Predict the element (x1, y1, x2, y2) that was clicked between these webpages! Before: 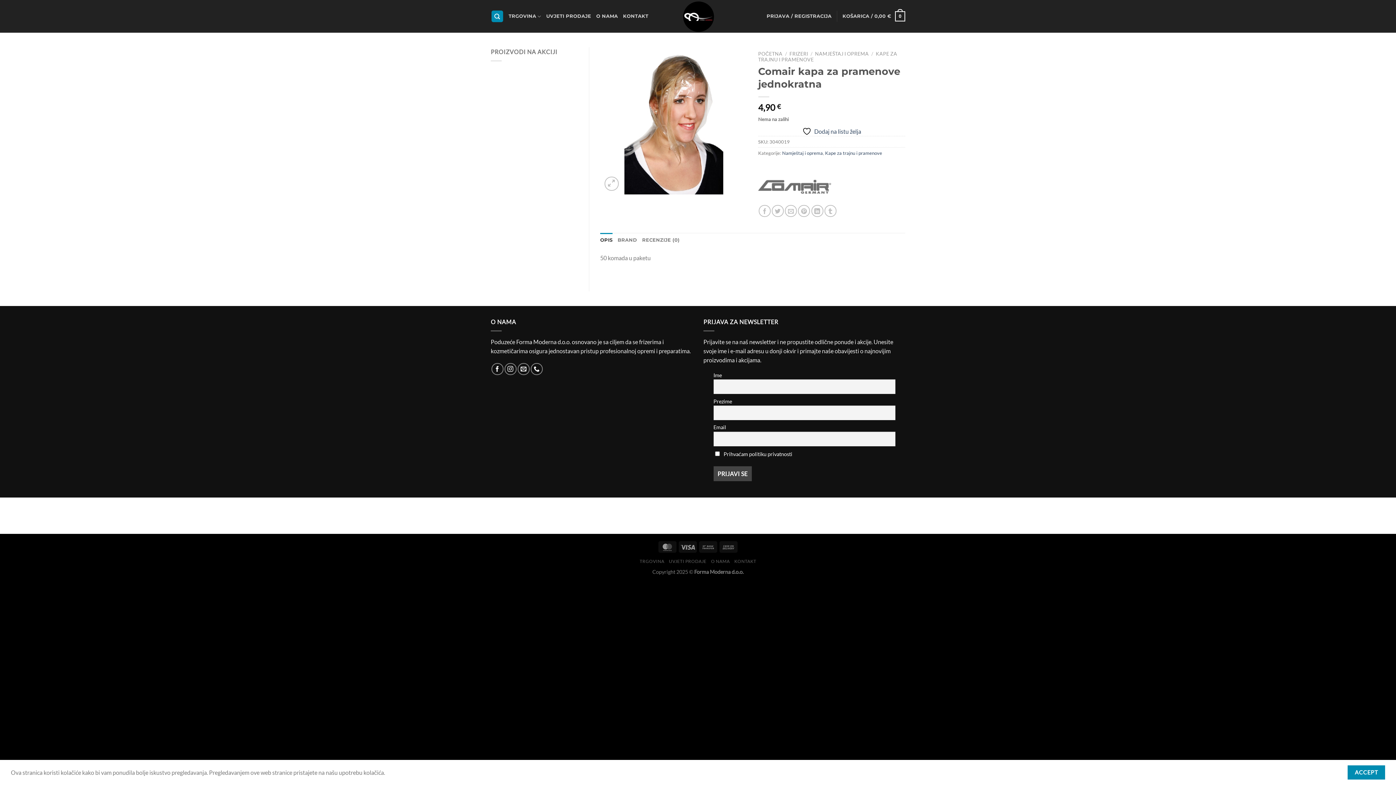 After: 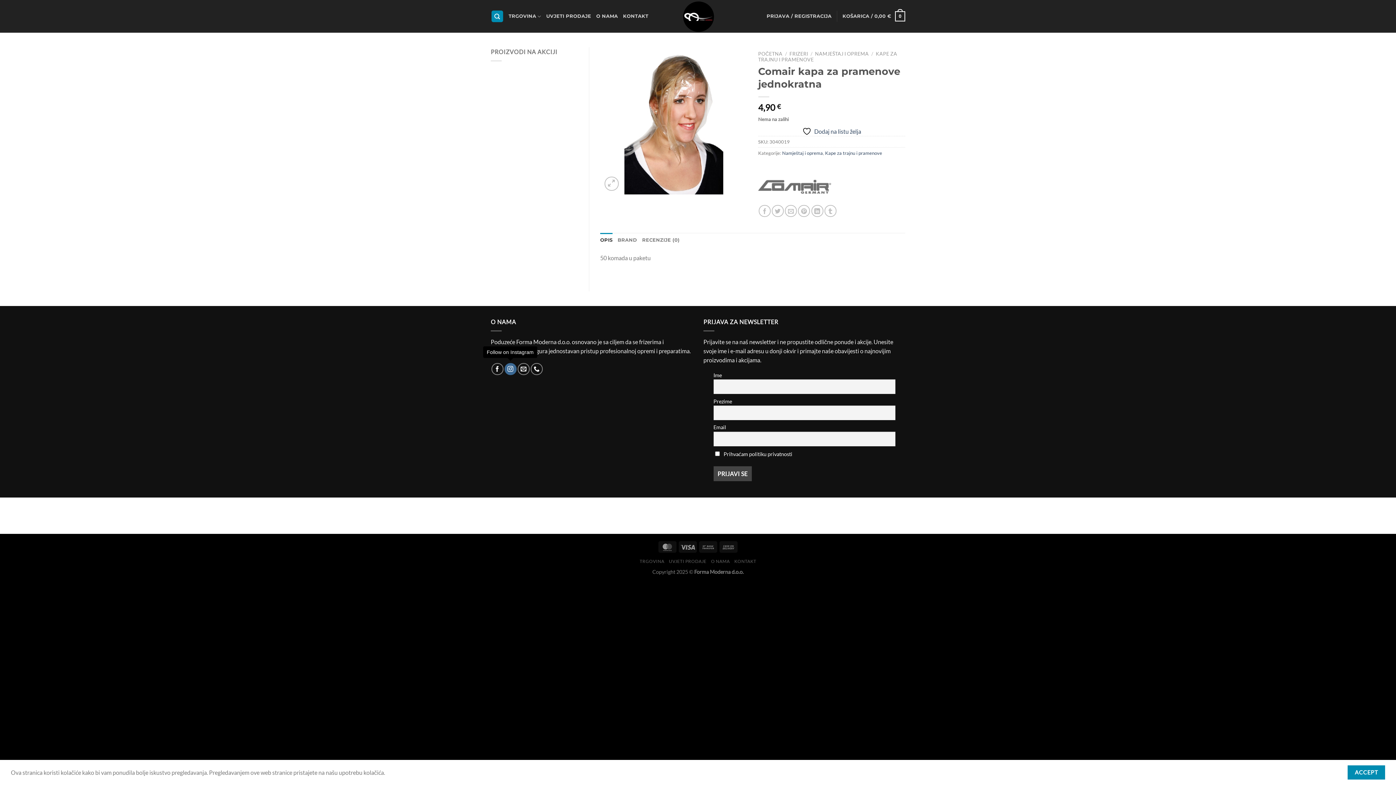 Action: bbox: (504, 363, 516, 375) label: Follow on Instagram